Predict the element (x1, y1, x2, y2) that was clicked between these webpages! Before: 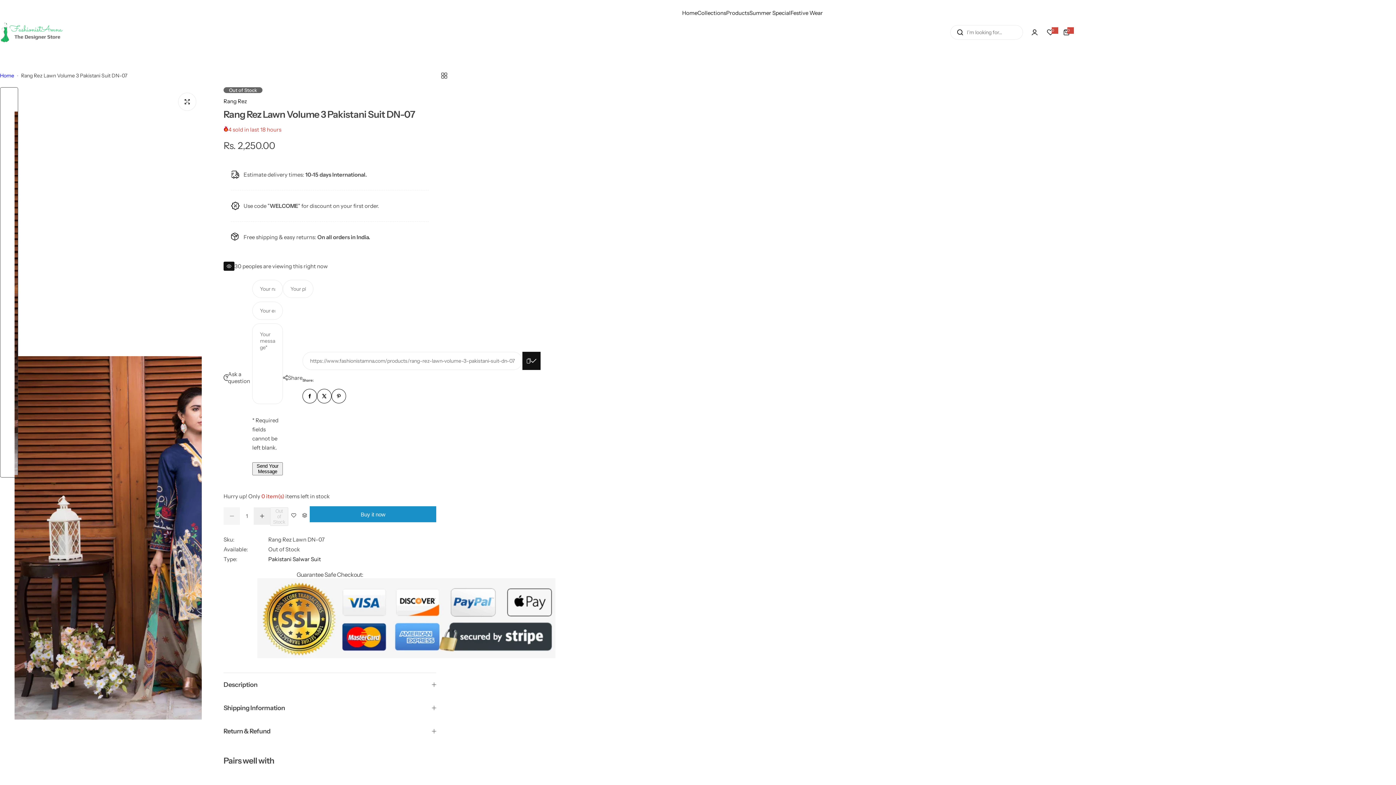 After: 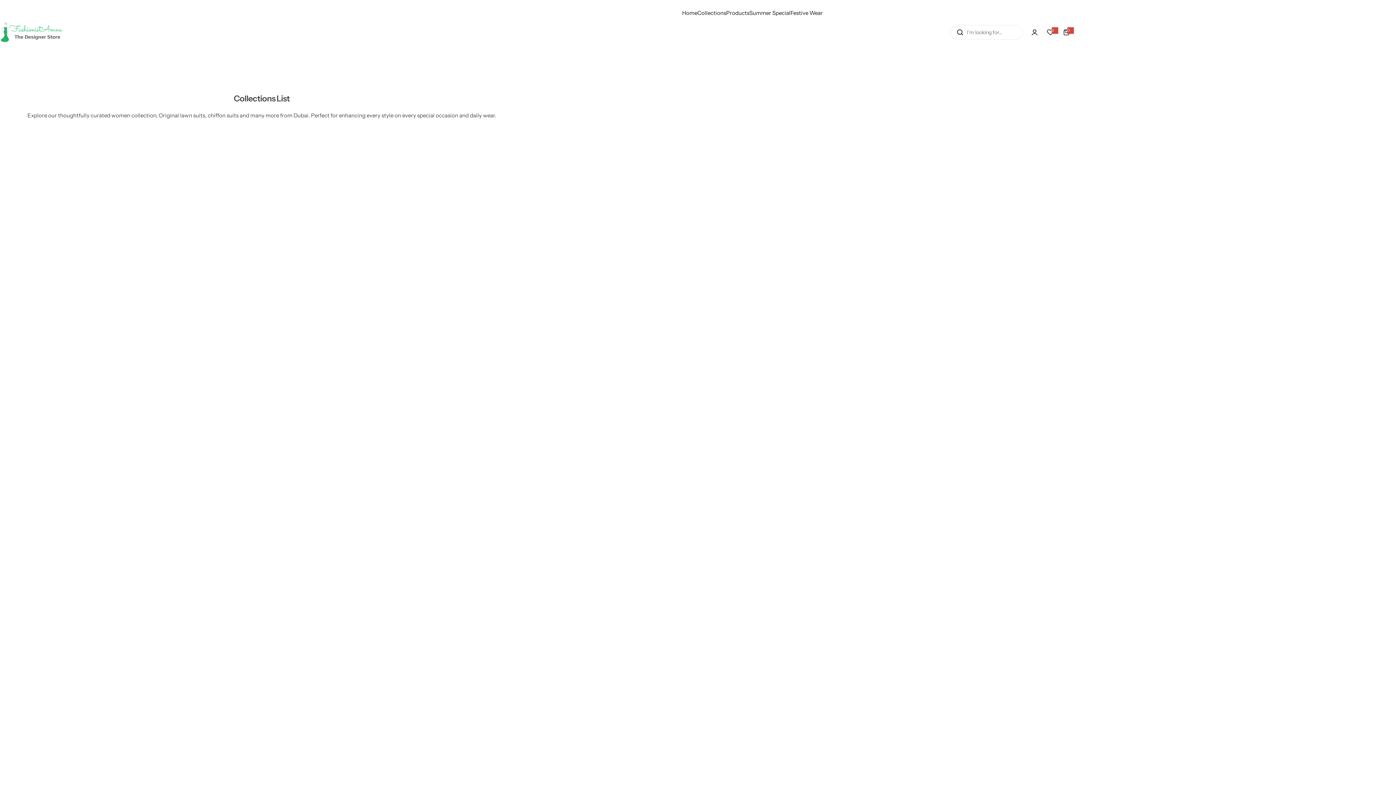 Action: bbox: (697, 3, 726, 21) label: Collections